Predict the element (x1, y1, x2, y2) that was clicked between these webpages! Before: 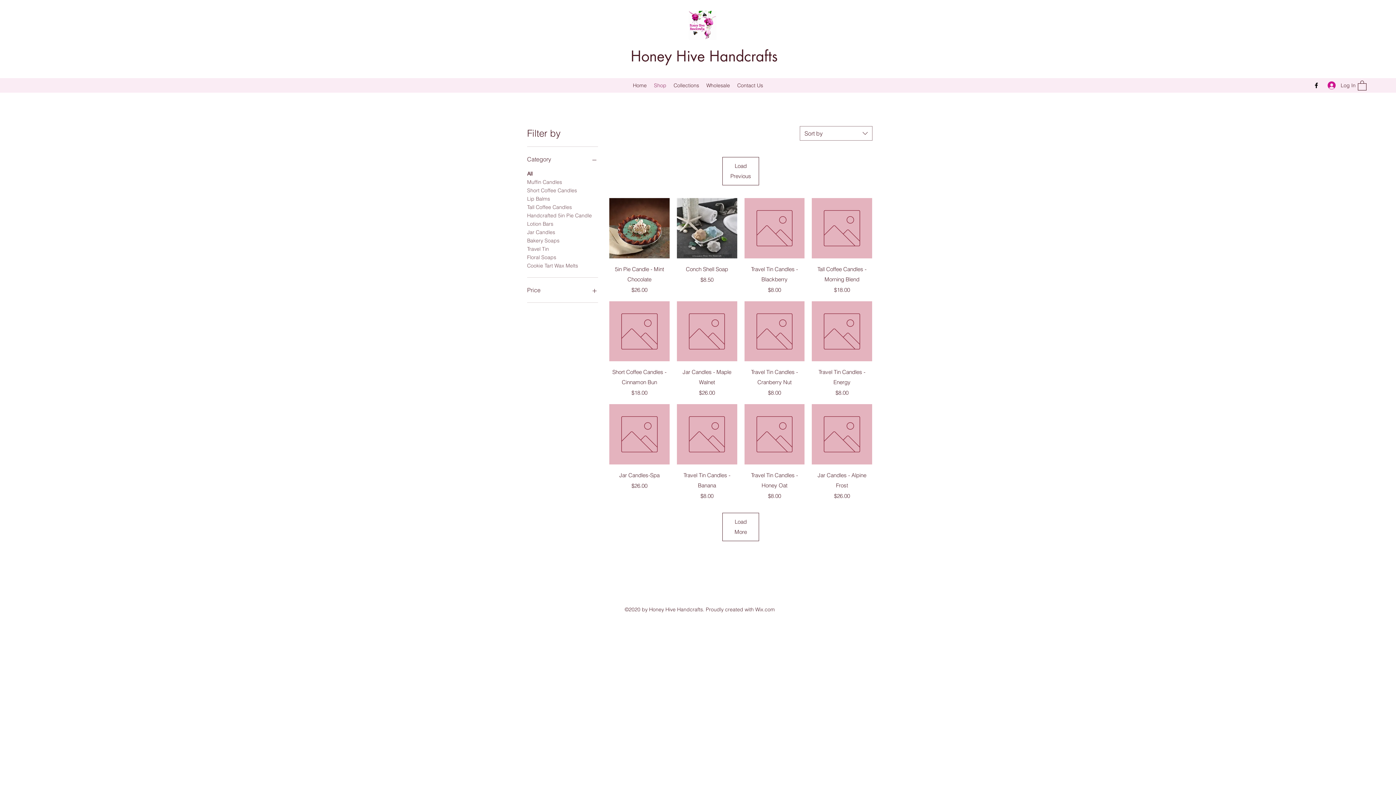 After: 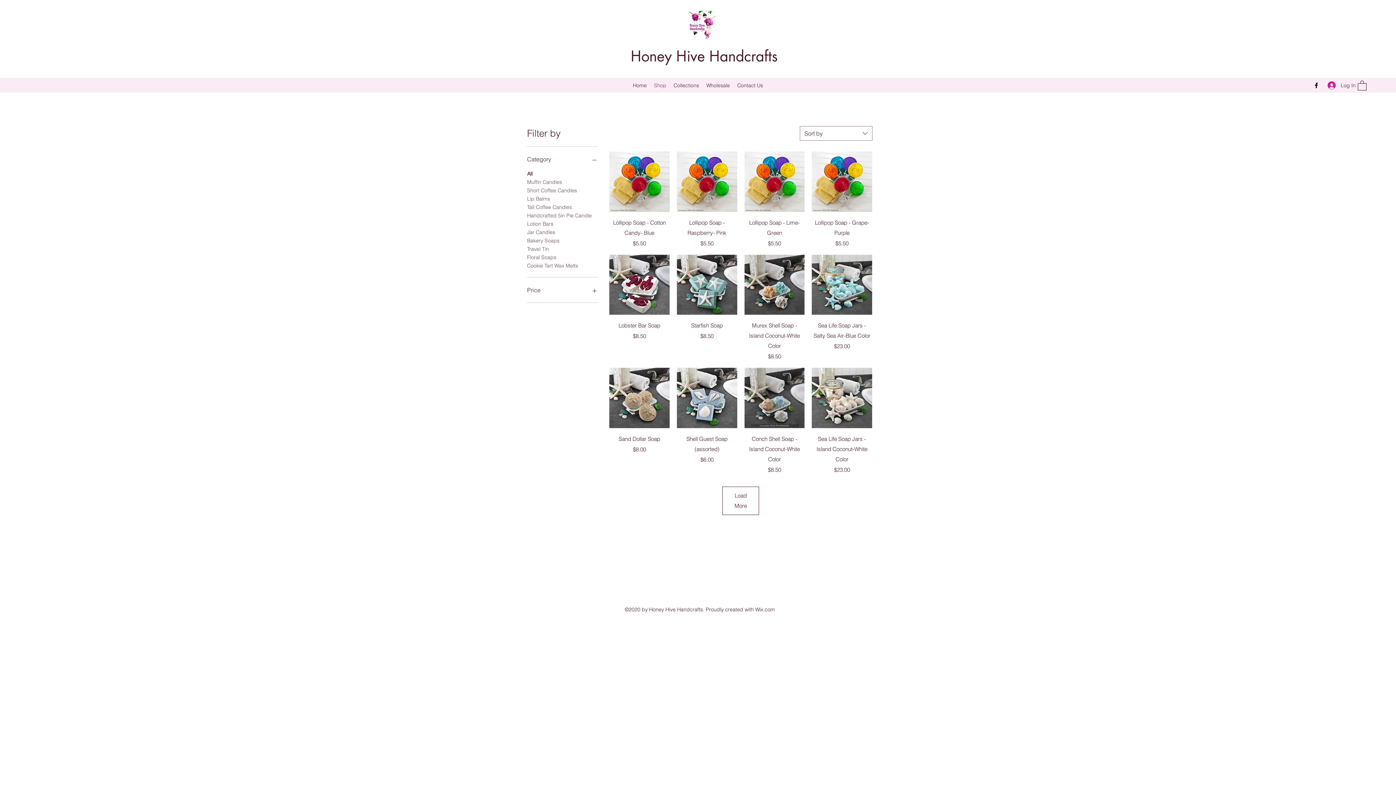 Action: bbox: (650, 80, 670, 90) label: Shop